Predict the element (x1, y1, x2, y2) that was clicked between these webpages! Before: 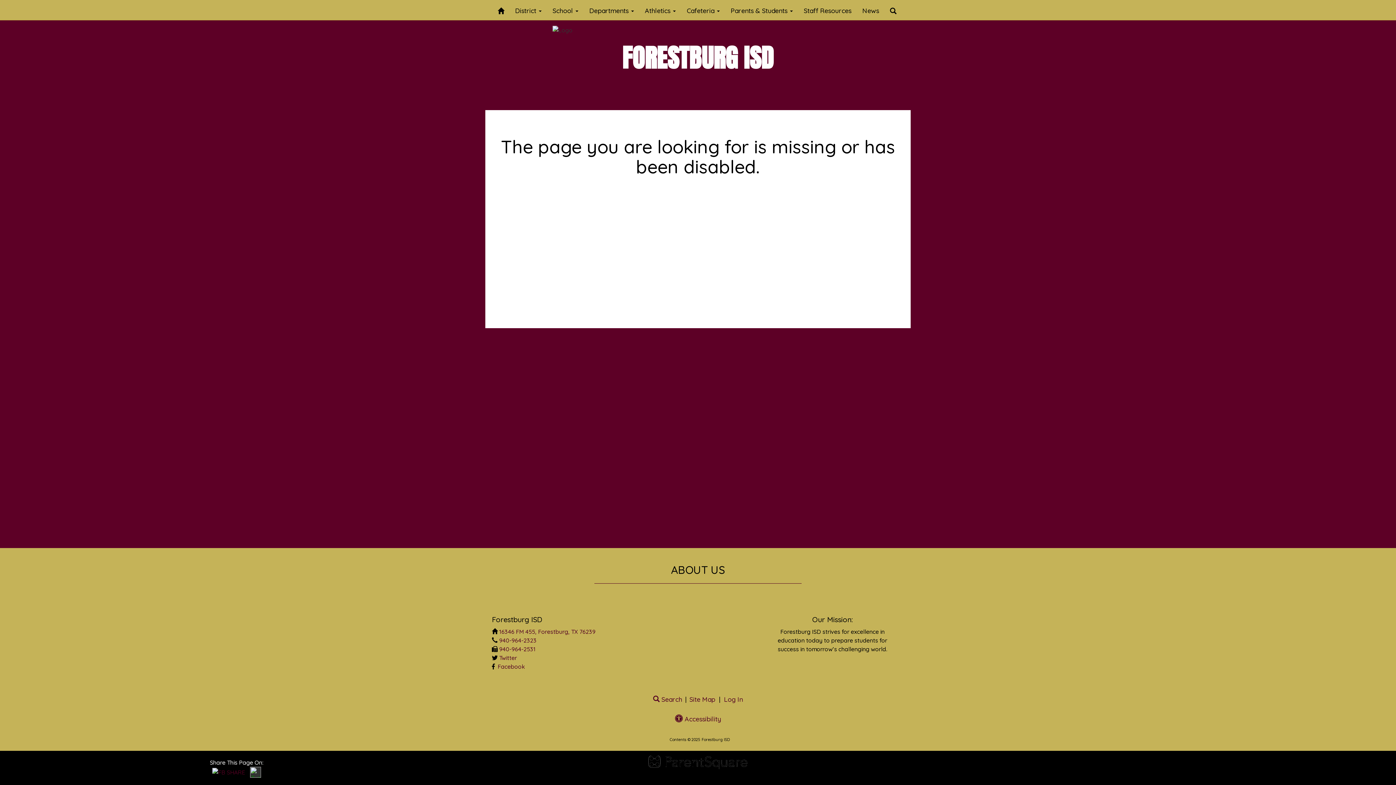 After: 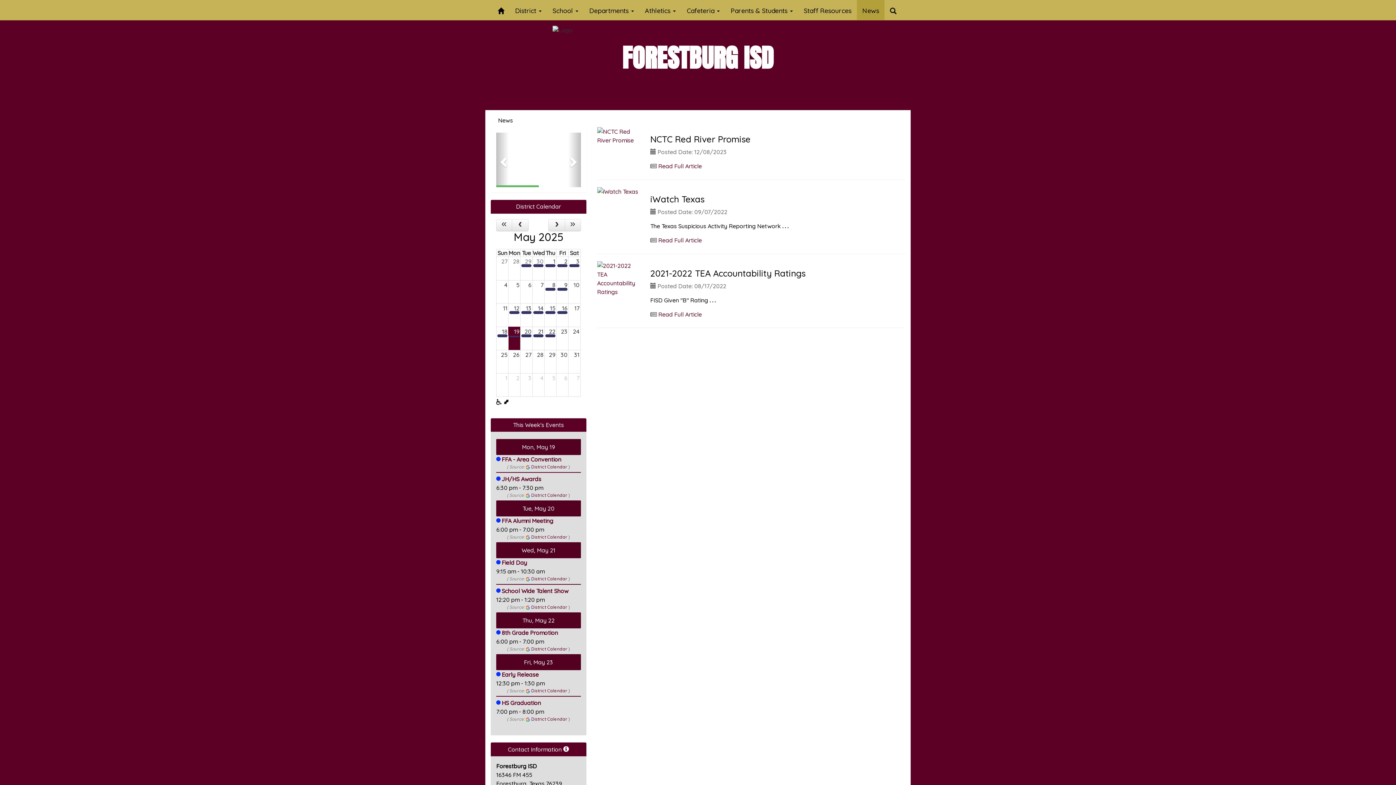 Action: label: News bbox: (857, 0, 884, 20)